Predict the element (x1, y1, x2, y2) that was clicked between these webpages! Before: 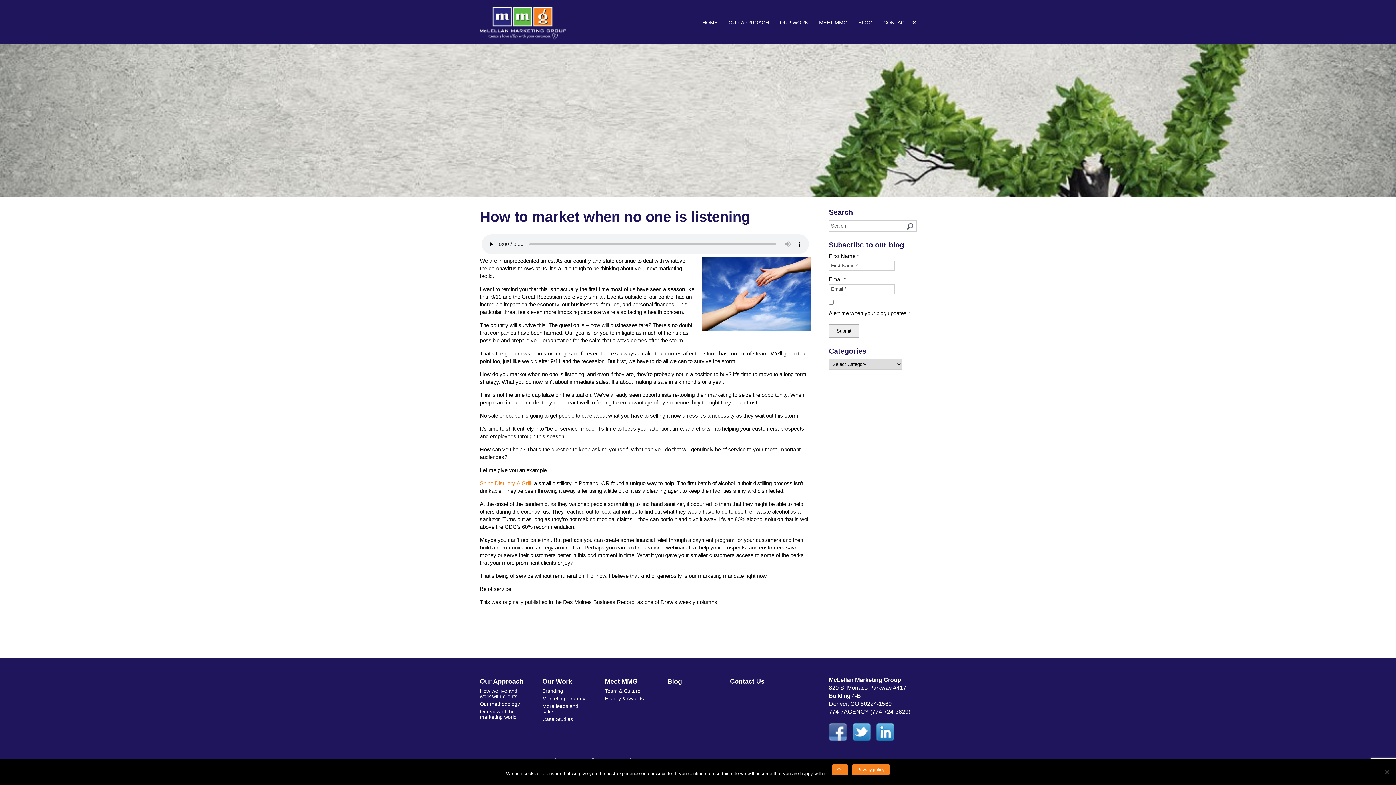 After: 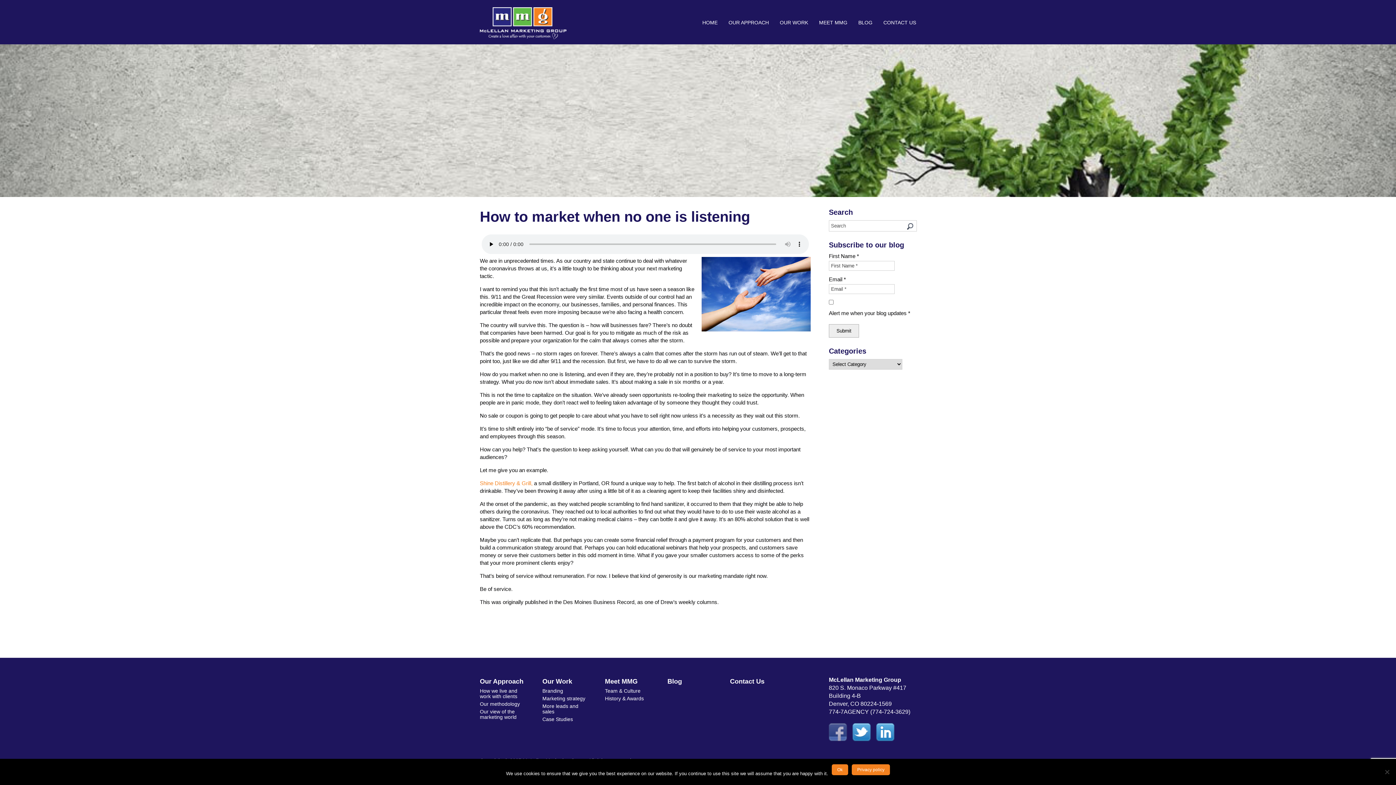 Action: bbox: (829, 723, 847, 743)